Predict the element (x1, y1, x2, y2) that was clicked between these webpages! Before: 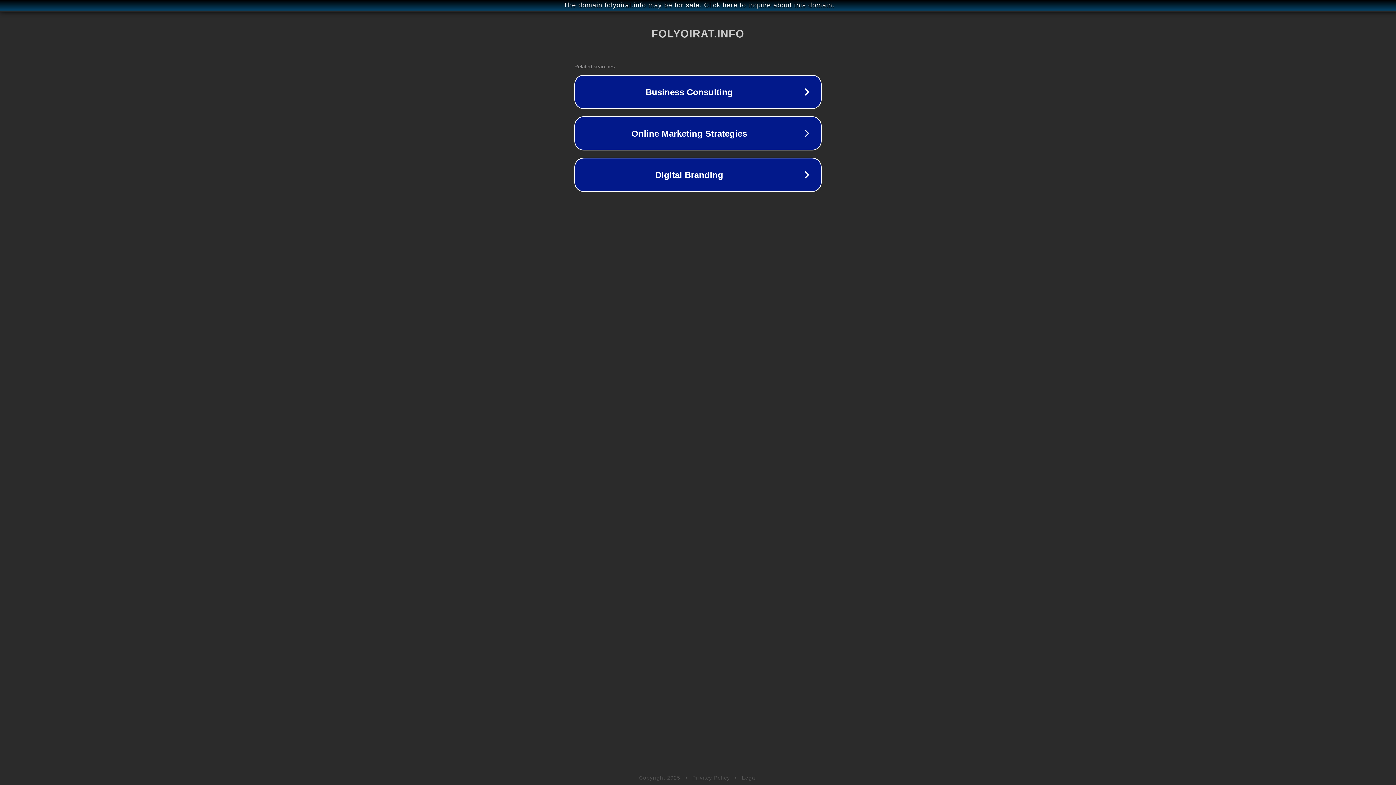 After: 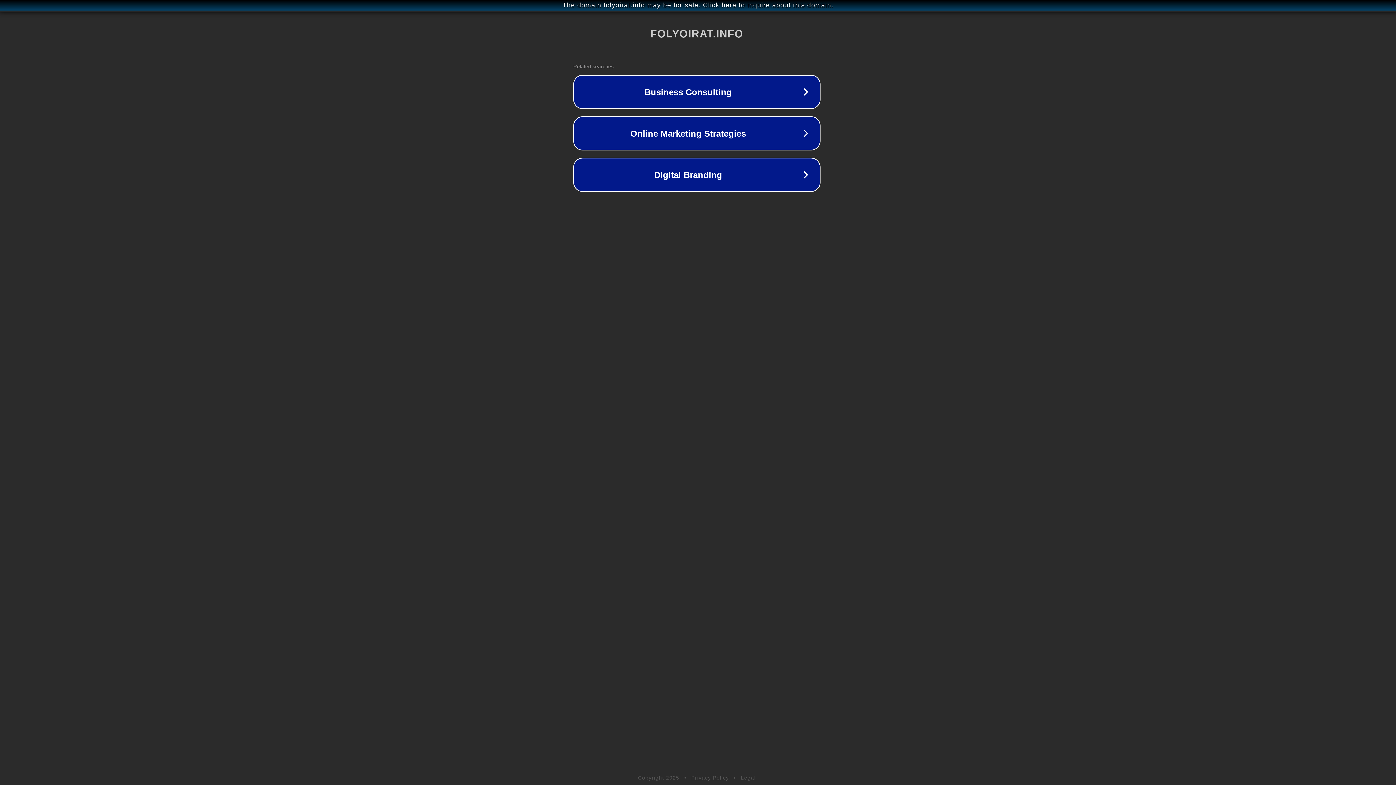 Action: bbox: (1, 1, 1397, 9) label: The domain folyoirat.info may be for sale. Click here to inquire about this domain.